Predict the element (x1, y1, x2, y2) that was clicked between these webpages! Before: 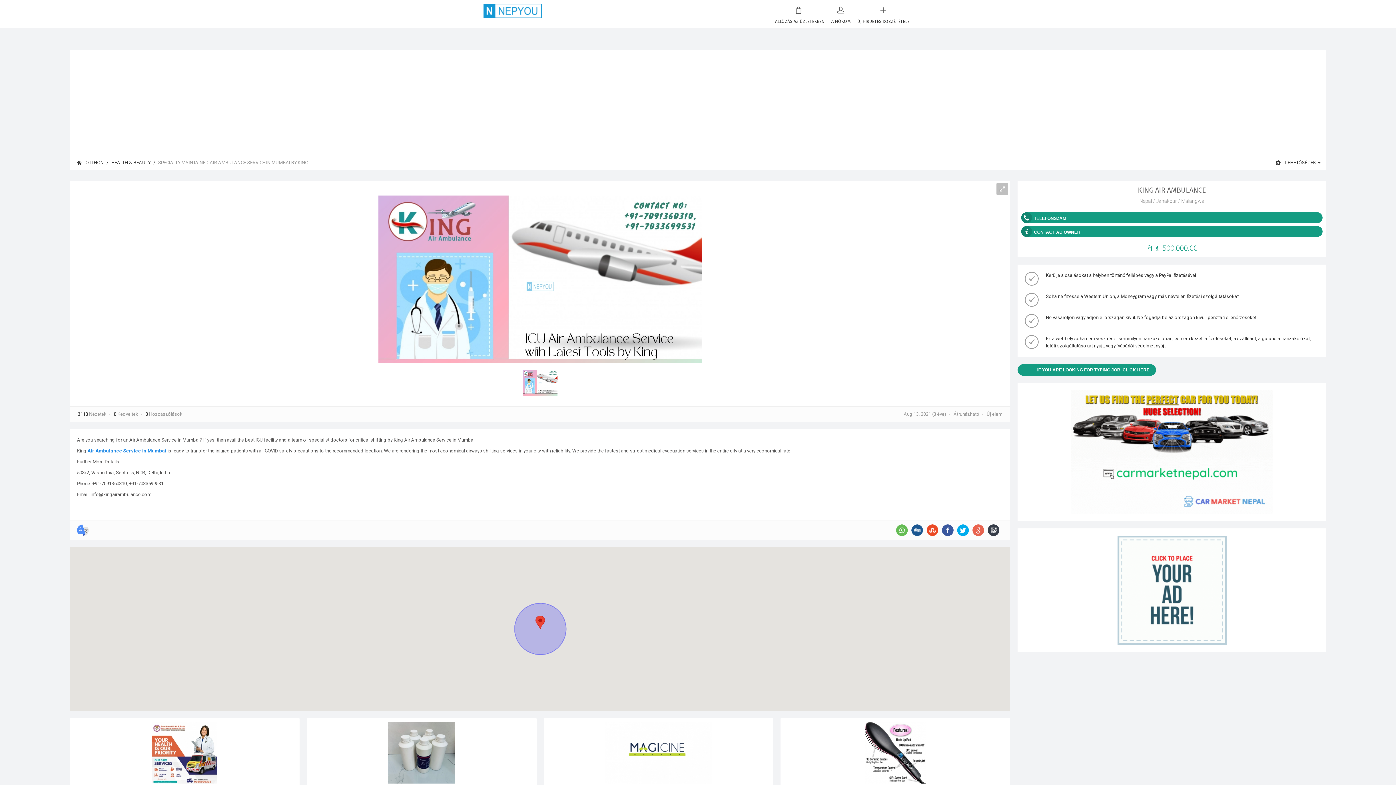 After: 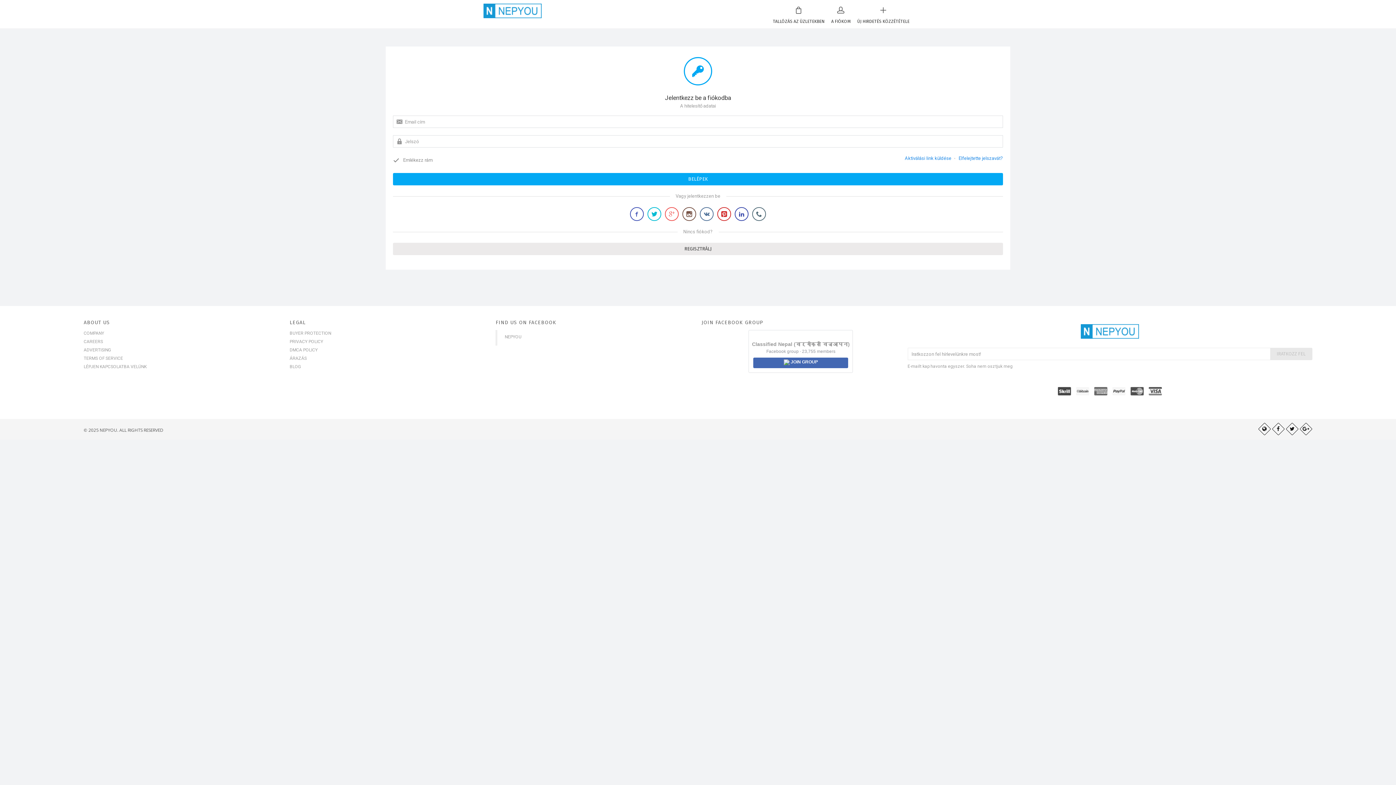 Action: label: A FIÓKOM bbox: (828, 2, 853, 26)